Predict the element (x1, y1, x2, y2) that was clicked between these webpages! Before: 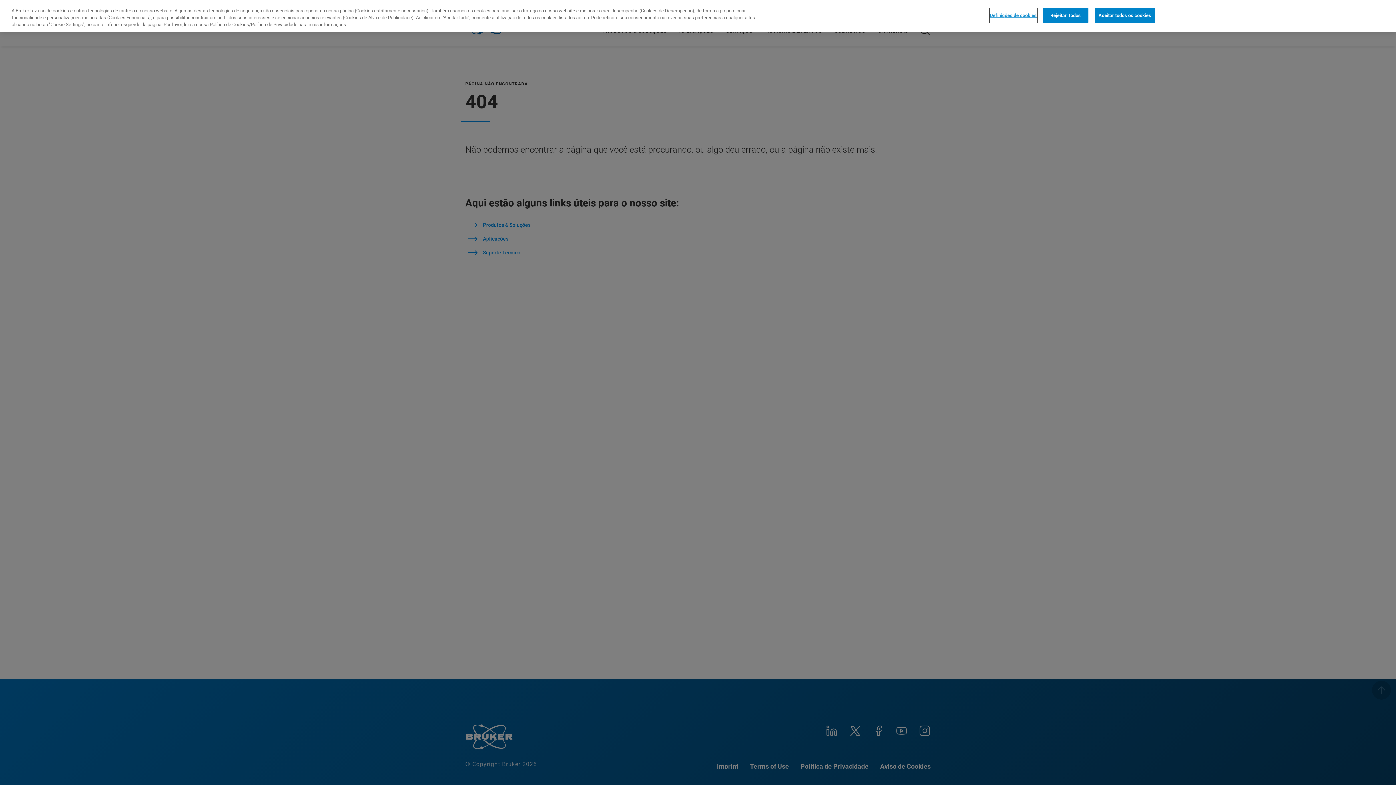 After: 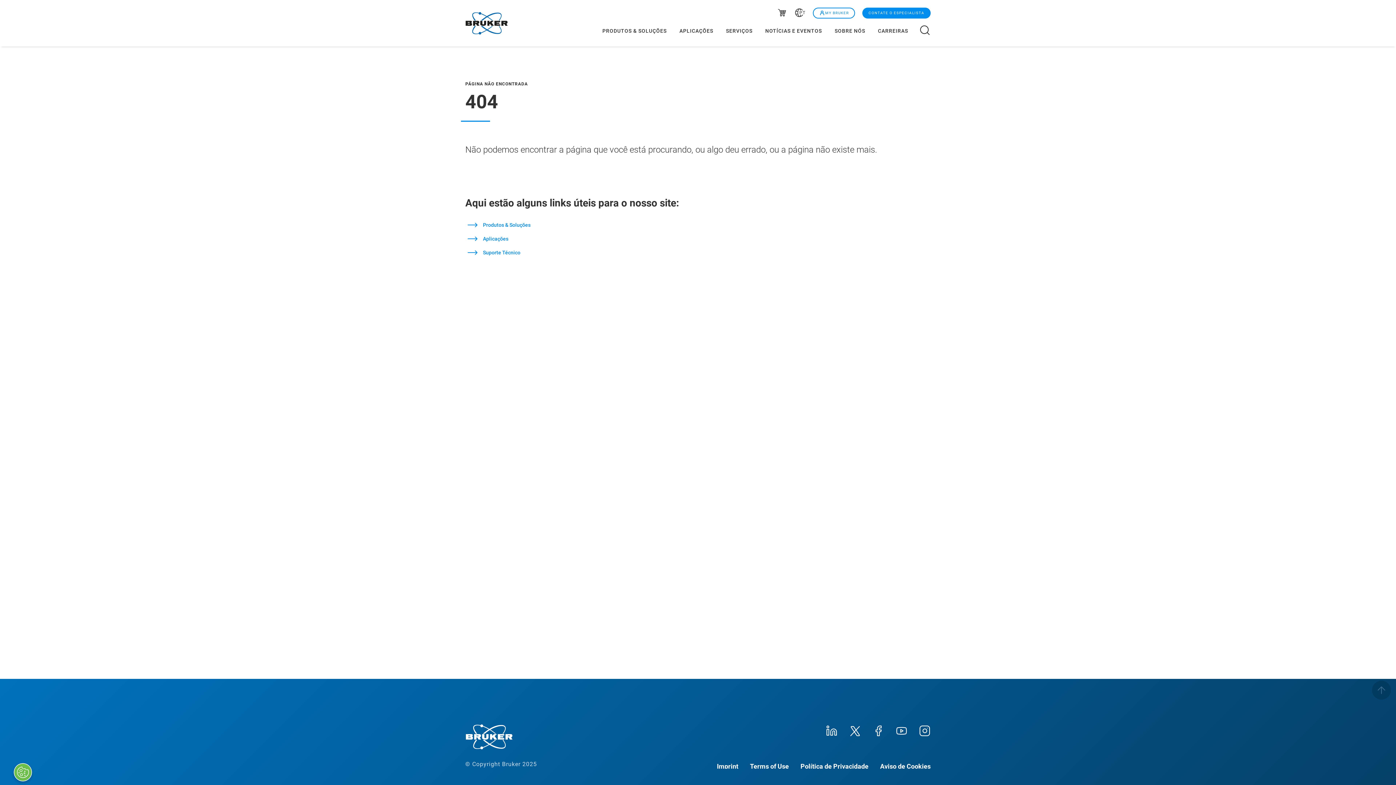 Action: bbox: (1094, 7, 1155, 22) label: Aceitar todos os cookies